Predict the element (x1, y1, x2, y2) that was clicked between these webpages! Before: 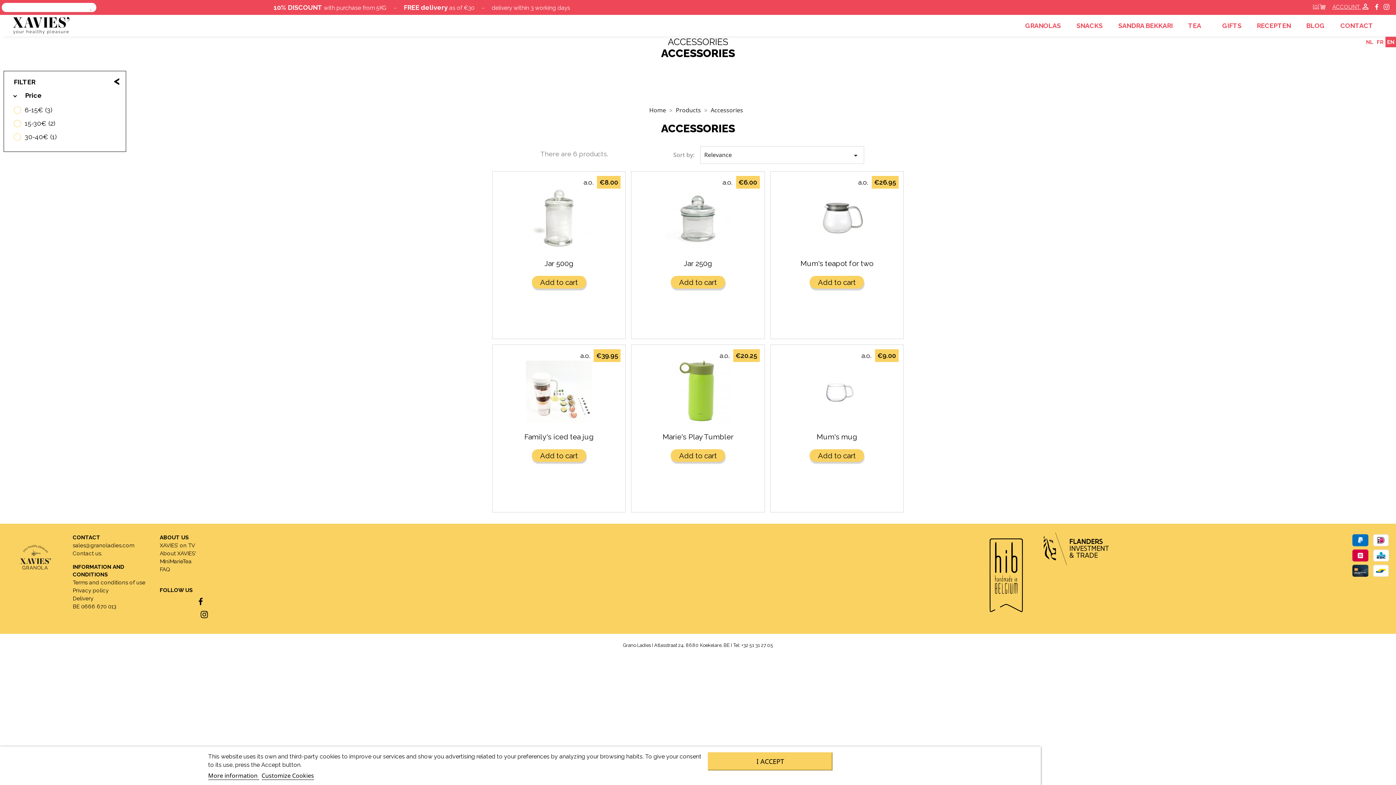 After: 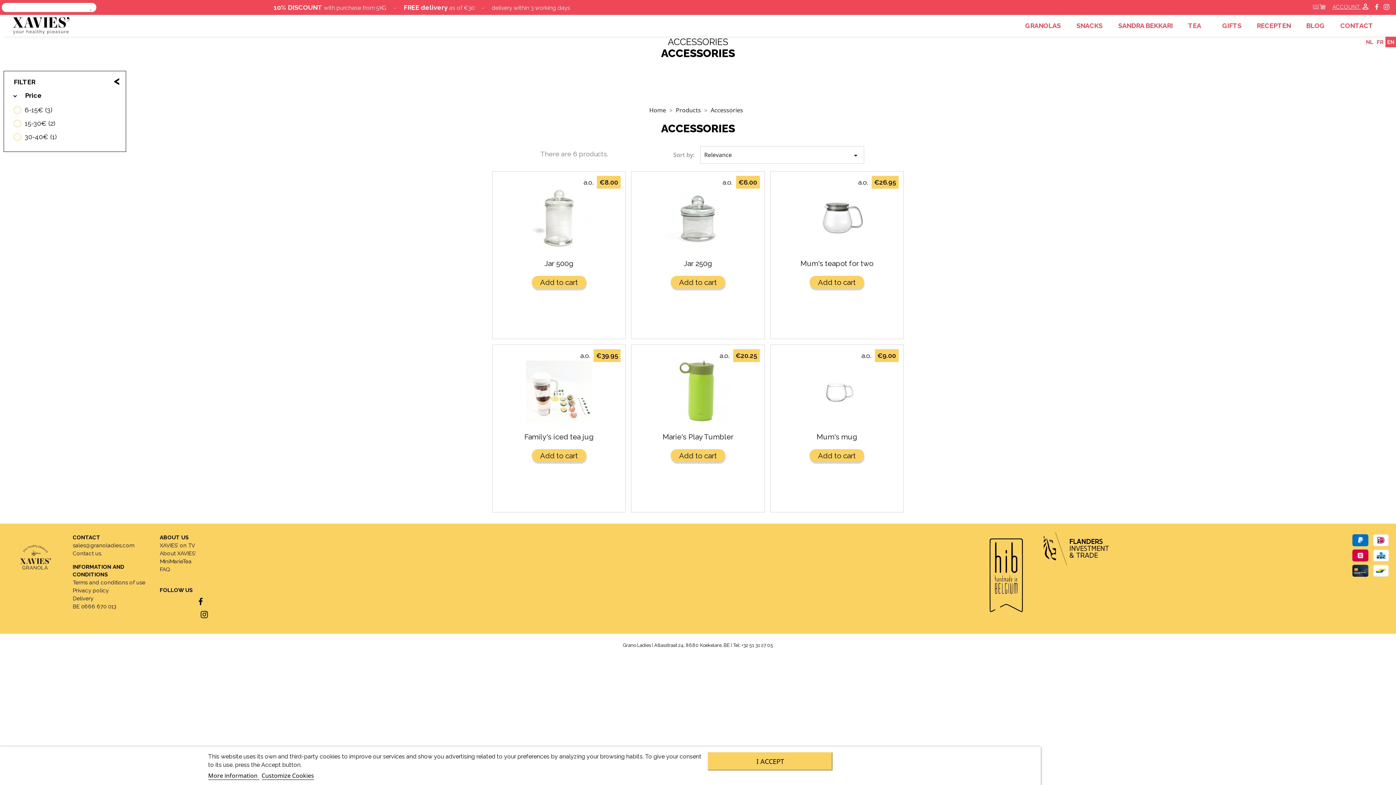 Action: bbox: (1385, 36, 1396, 47) label: EN